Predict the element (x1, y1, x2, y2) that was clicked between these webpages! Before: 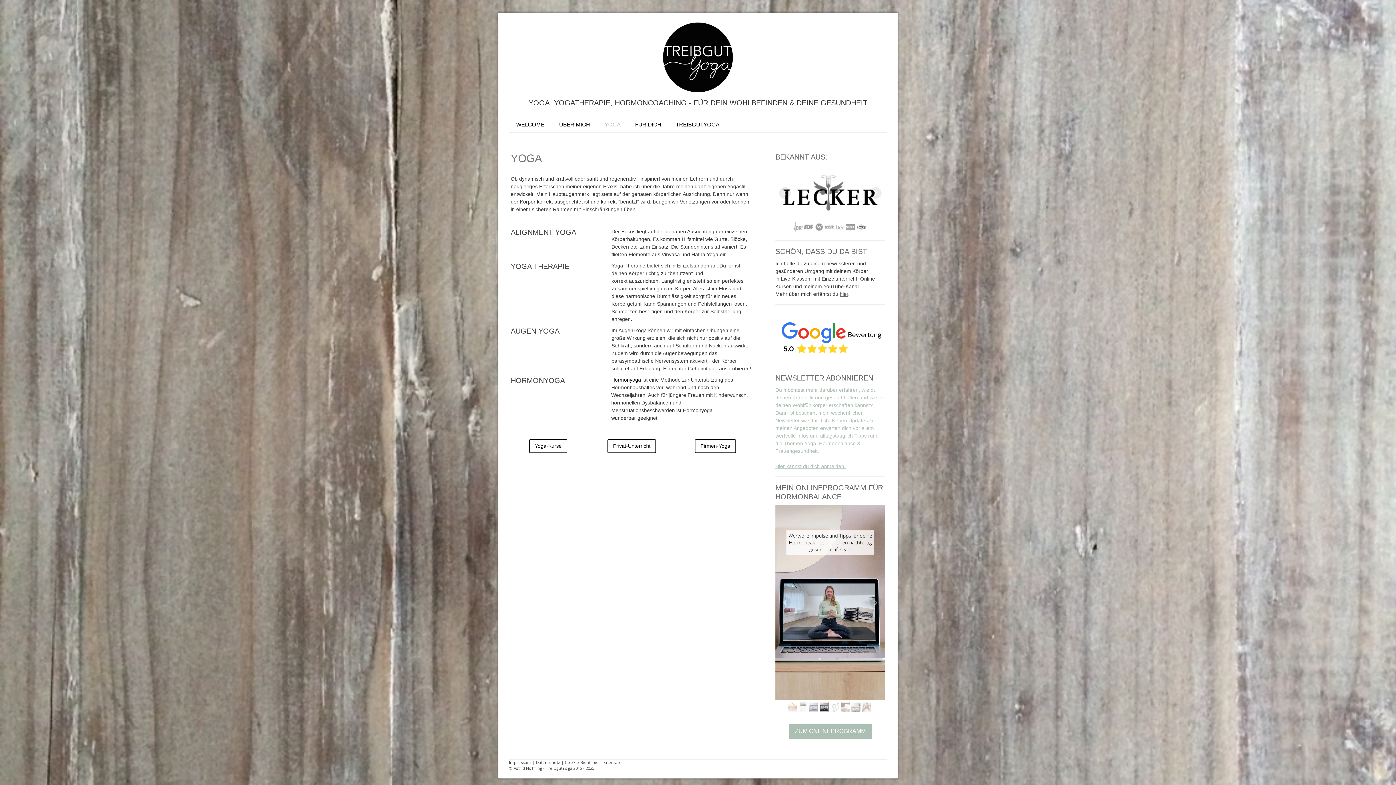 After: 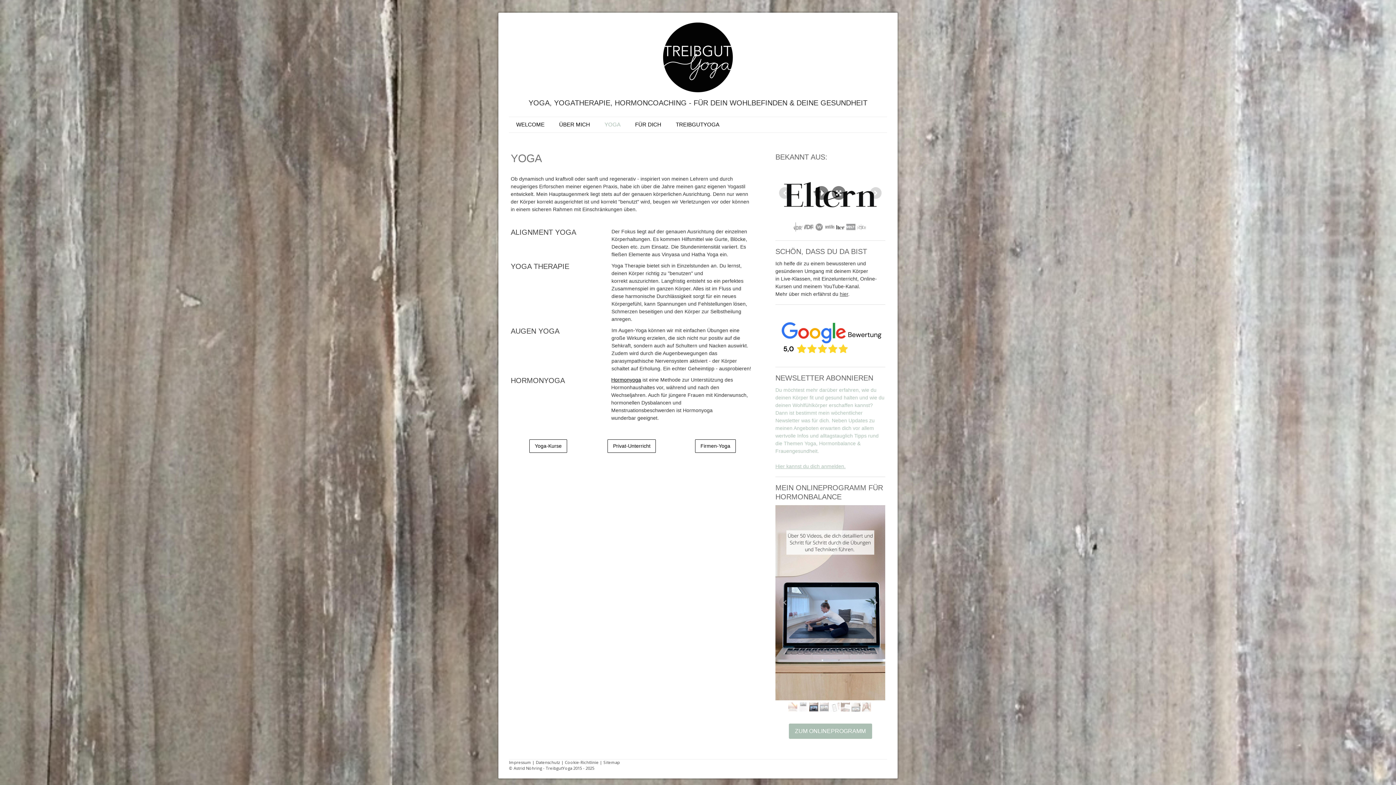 Action: bbox: (835, 222, 844, 231)